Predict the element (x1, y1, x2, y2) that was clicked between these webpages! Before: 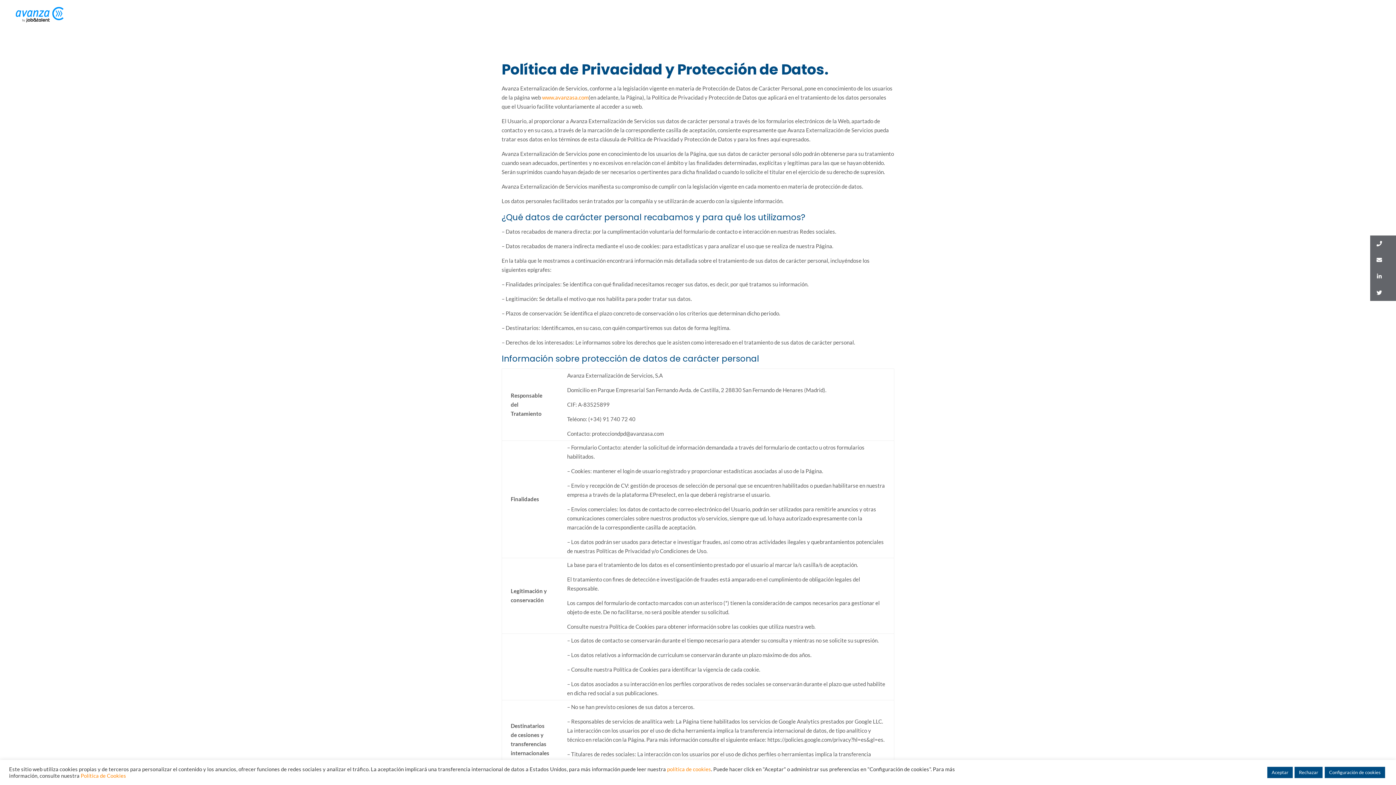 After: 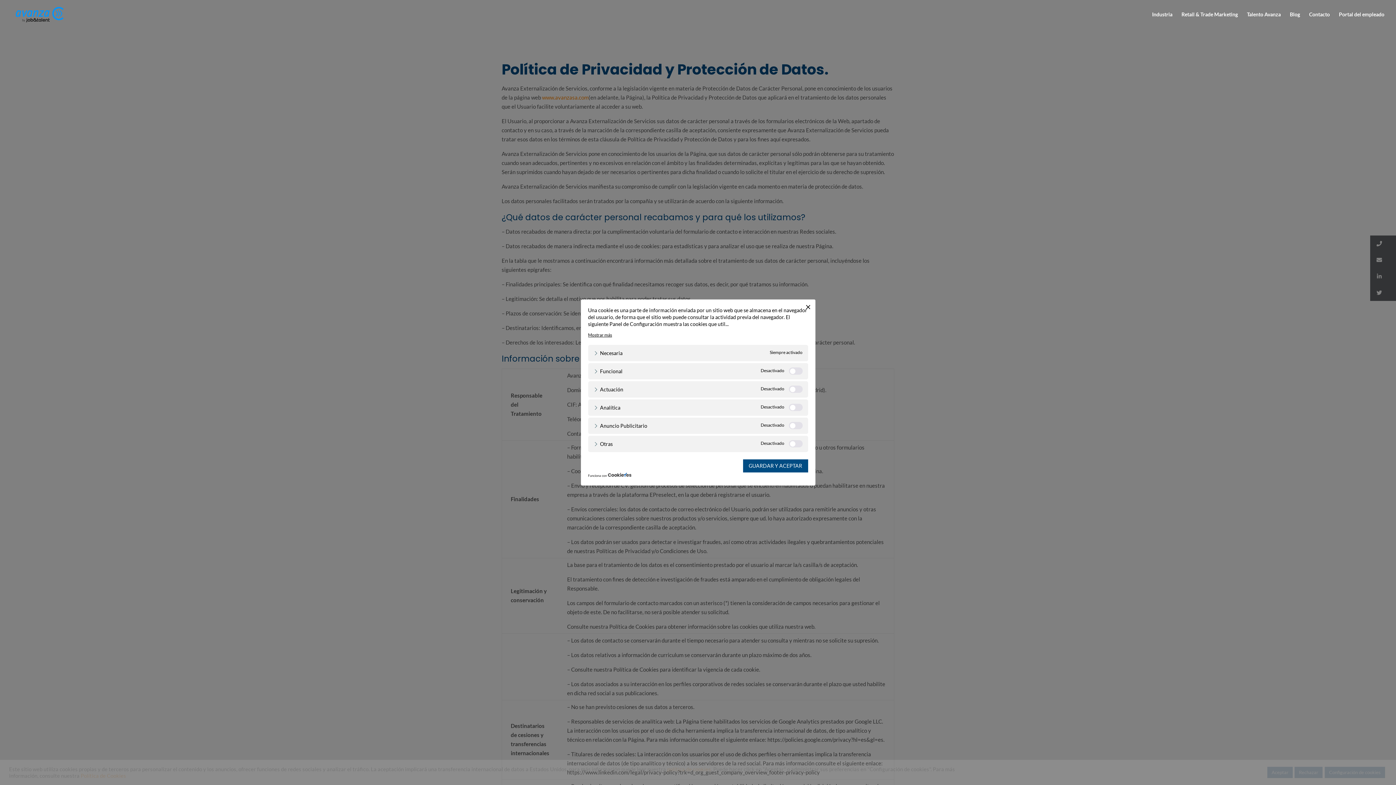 Action: bbox: (1325, 767, 1385, 778) label: Configuración de cookies